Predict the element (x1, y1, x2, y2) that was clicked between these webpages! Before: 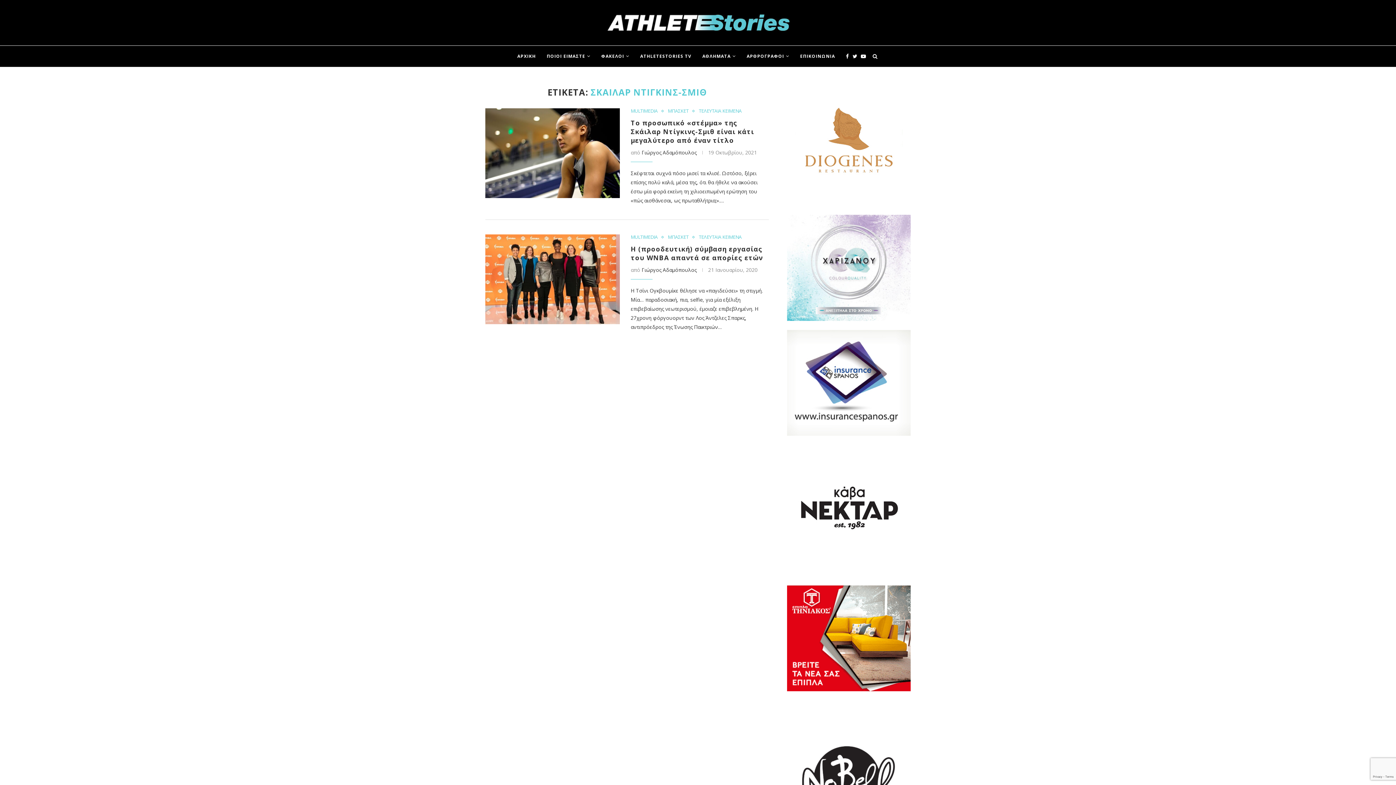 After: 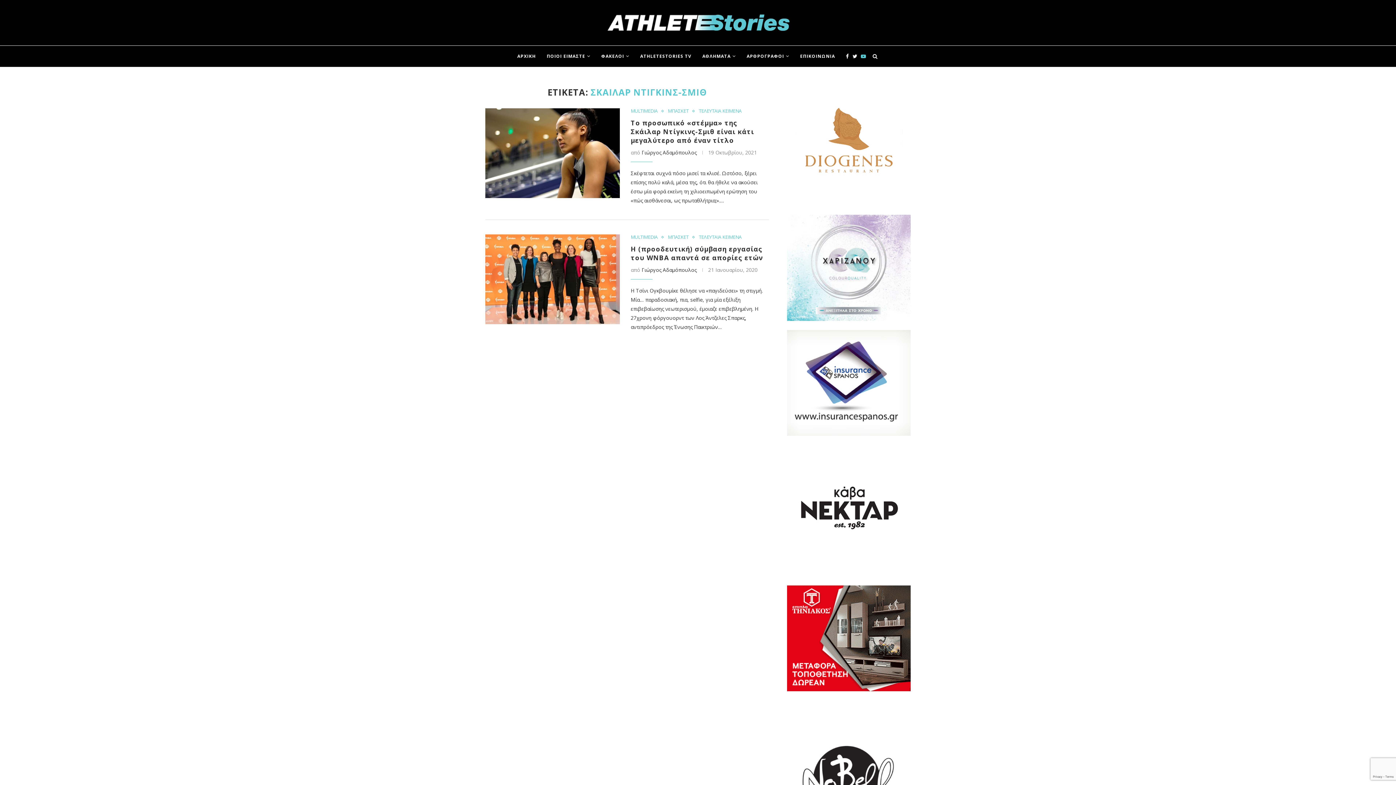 Action: bbox: (861, 45, 866, 66)